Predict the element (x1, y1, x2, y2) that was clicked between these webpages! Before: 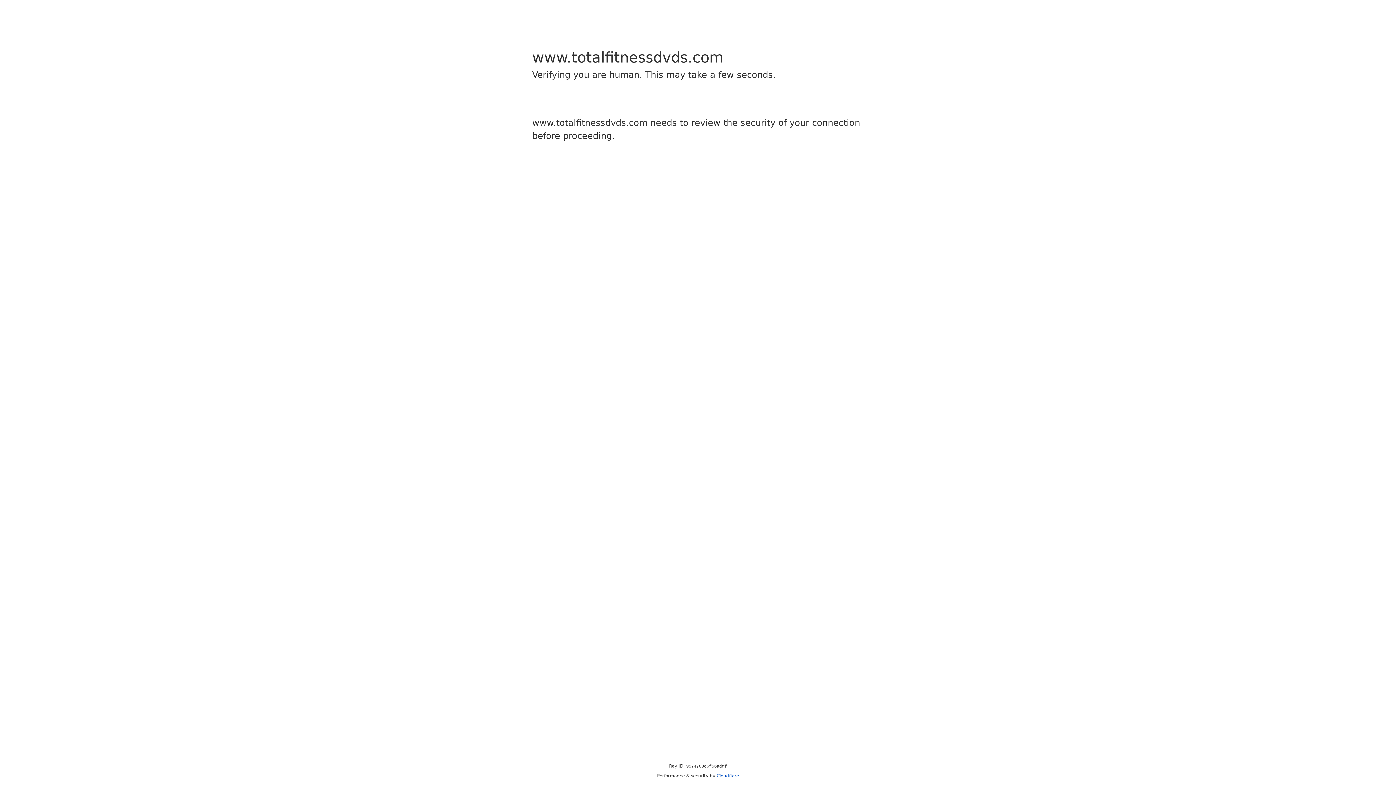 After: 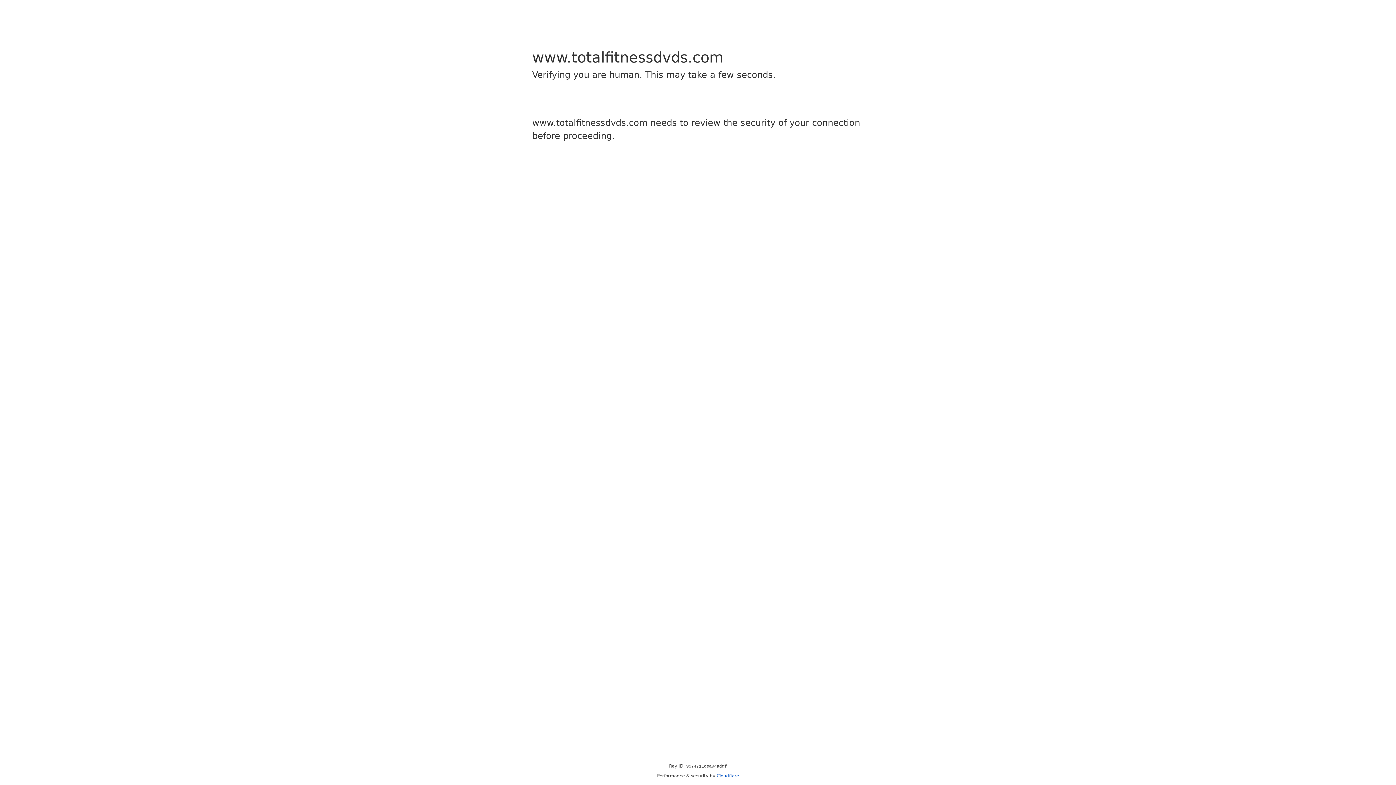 Action: bbox: (716, 773, 739, 778) label: Cloudflare